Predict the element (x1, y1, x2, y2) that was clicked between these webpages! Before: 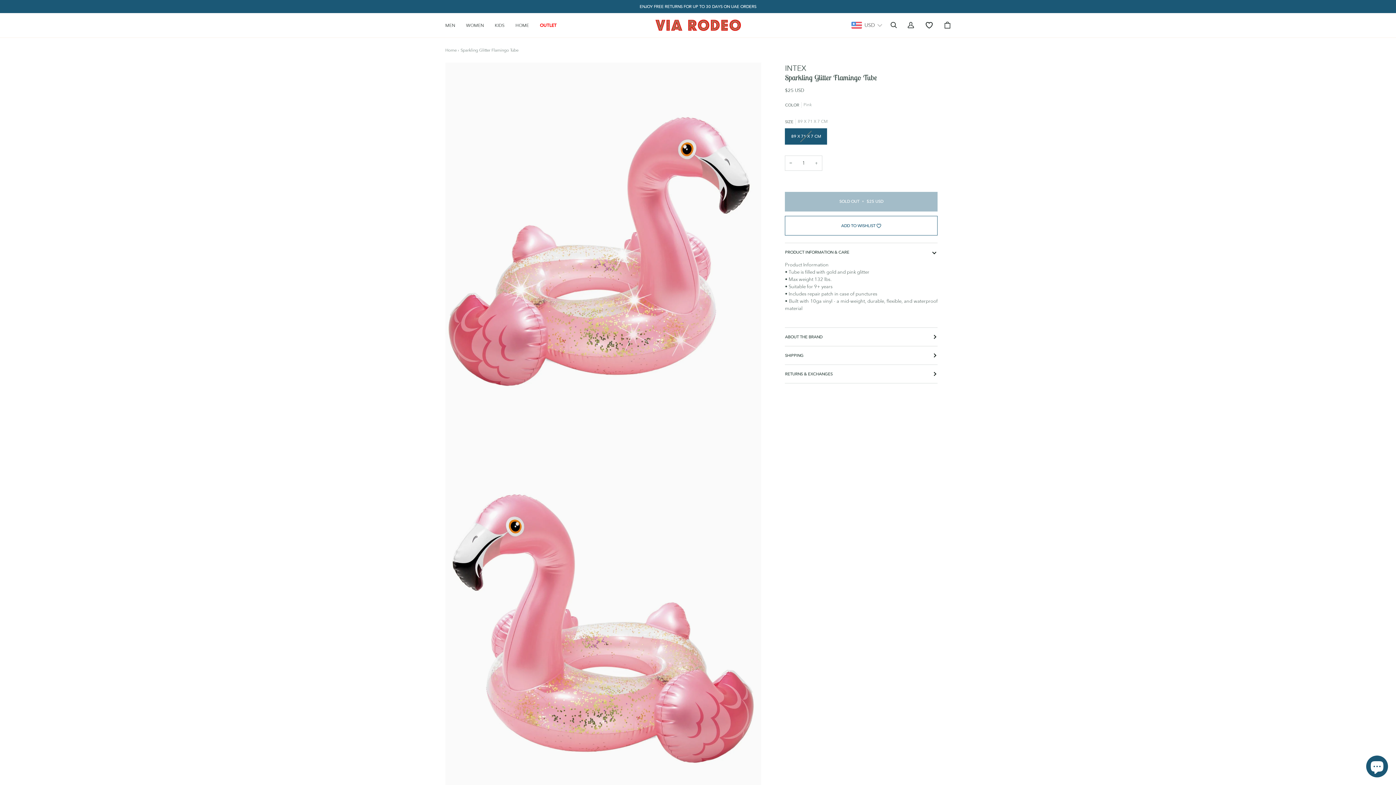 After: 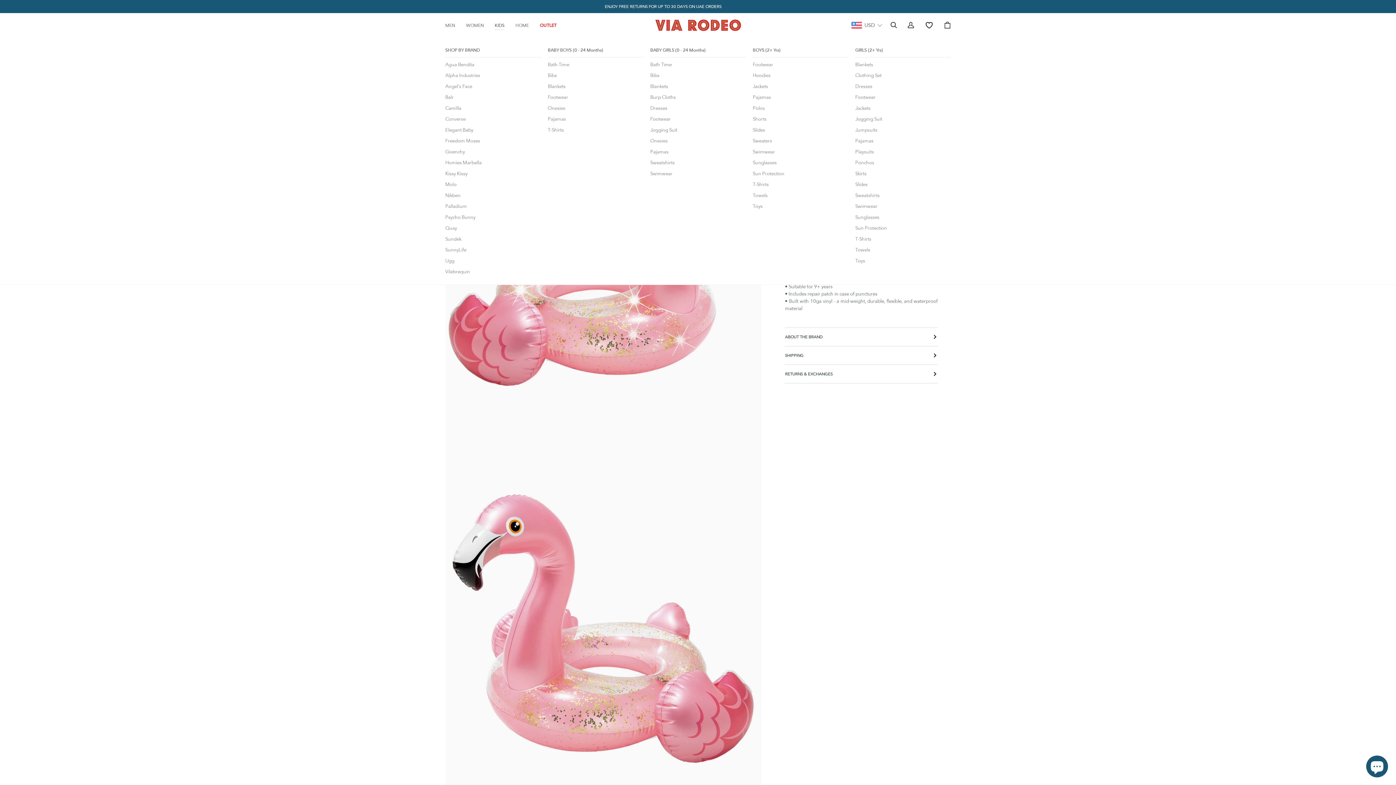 Action: label: KIDS bbox: (489, 13, 510, 37)